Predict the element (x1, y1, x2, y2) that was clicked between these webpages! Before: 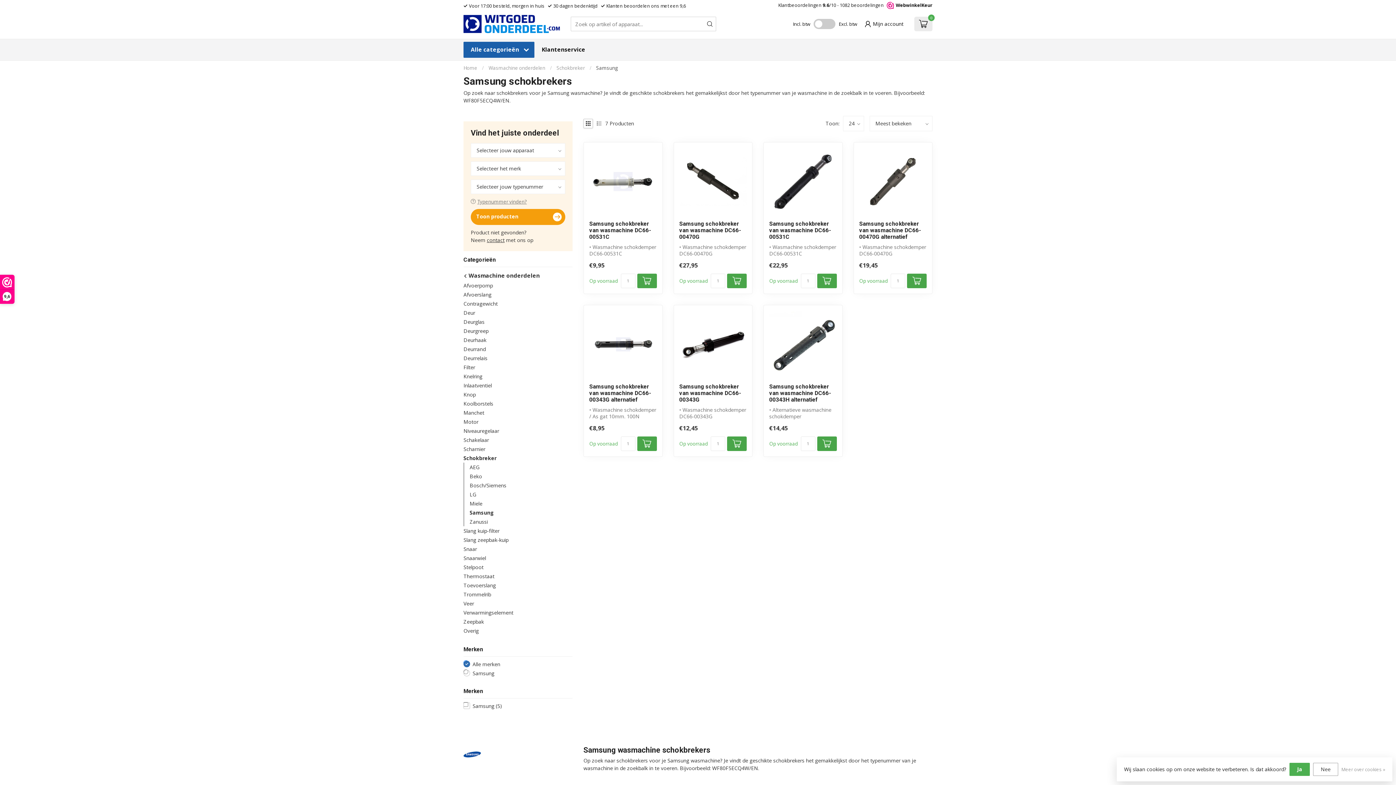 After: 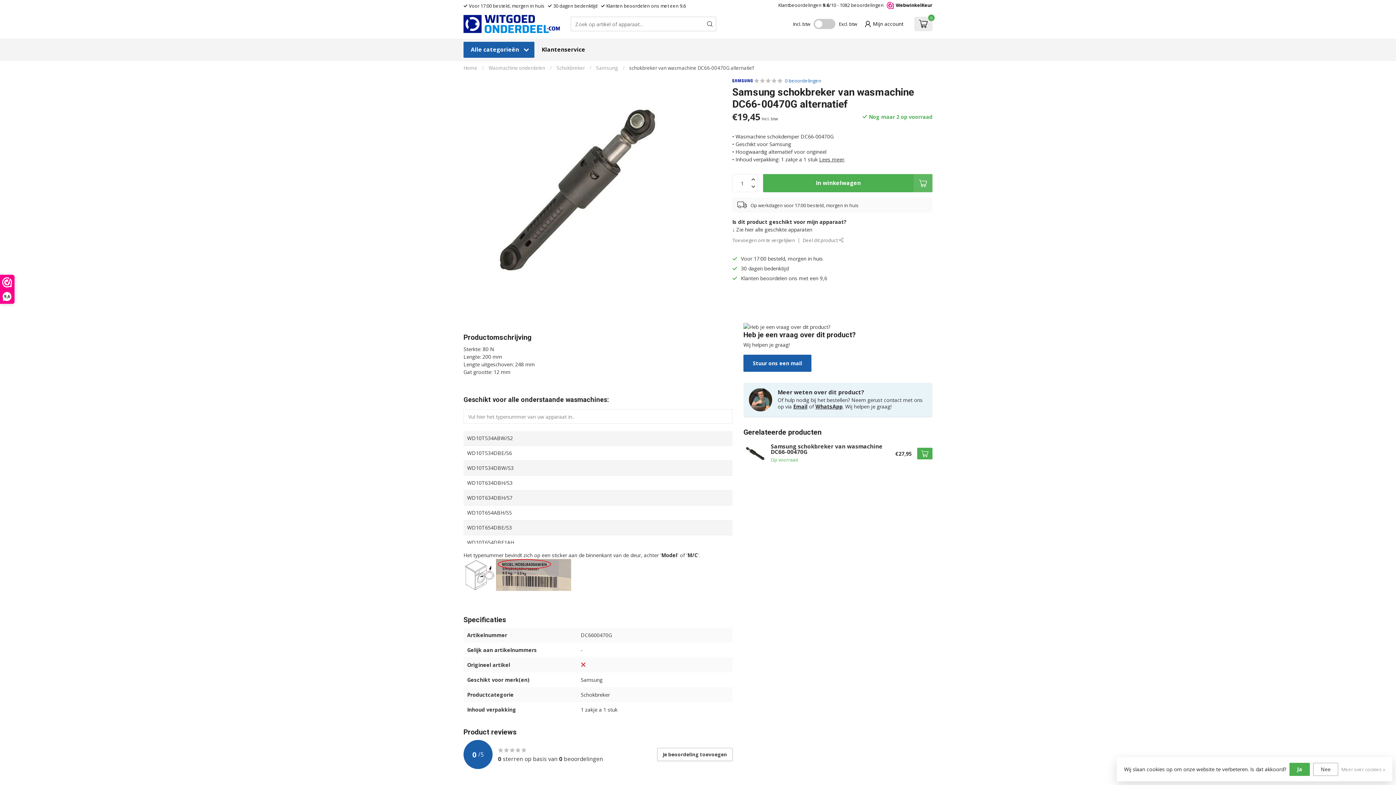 Action: bbox: (859, 147, 926, 215)